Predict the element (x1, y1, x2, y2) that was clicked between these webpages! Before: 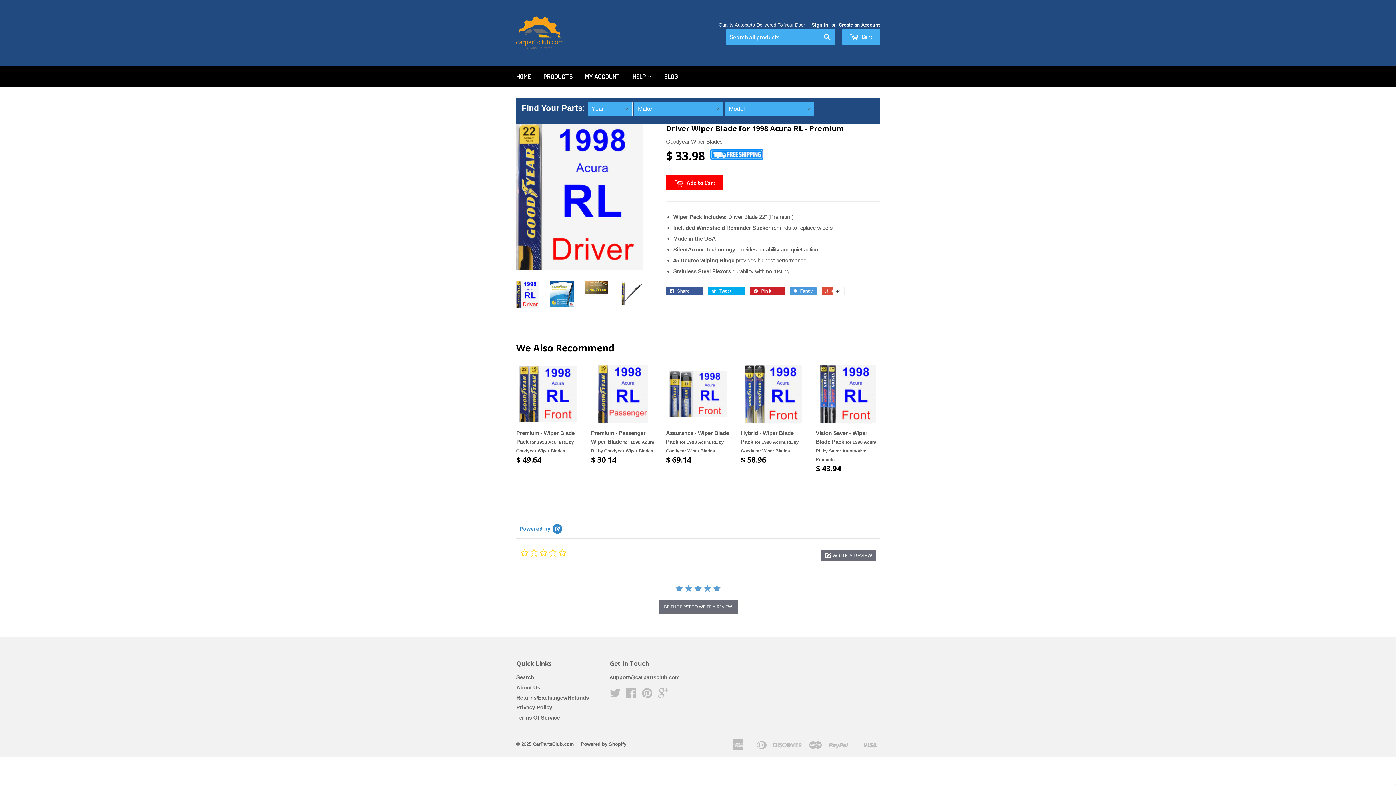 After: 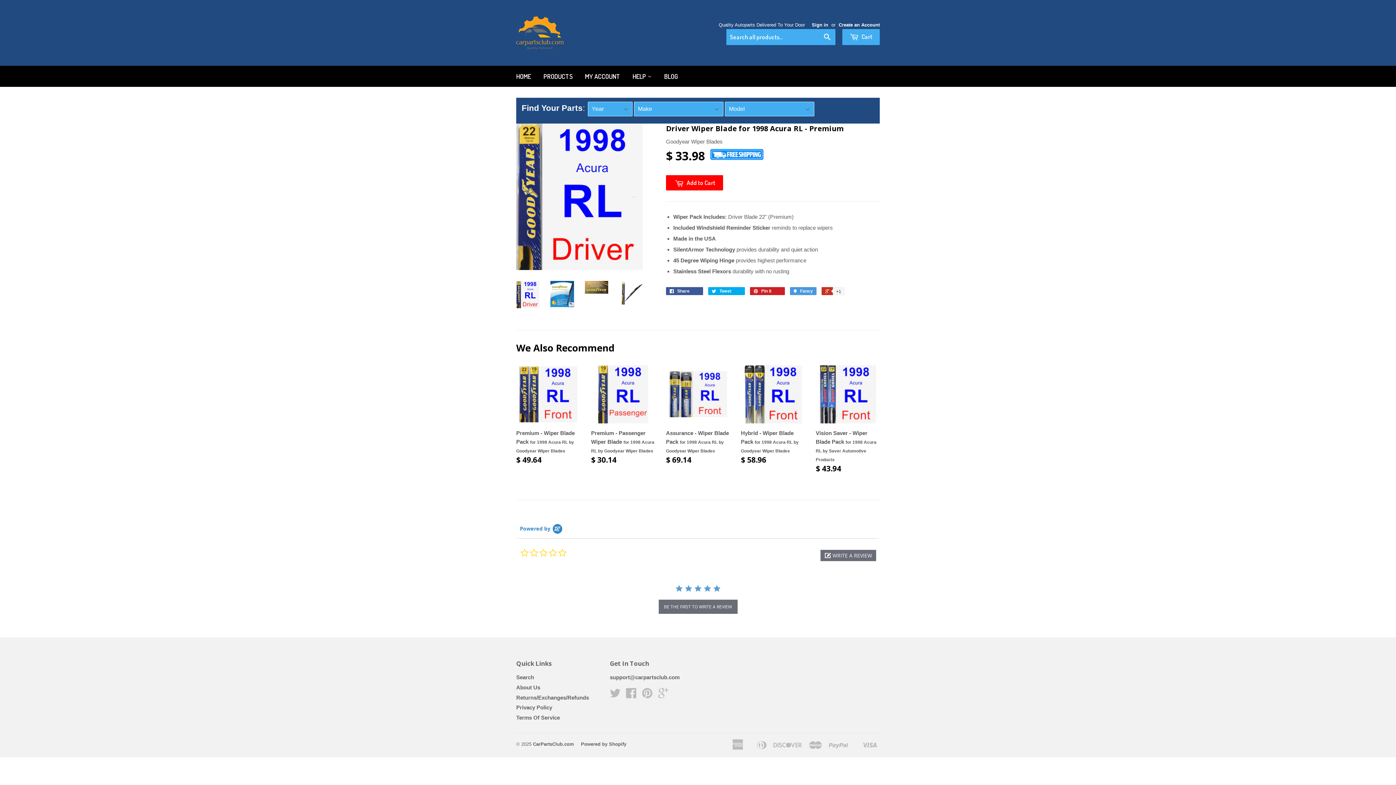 Action: label:  +1 bbox: (821, 287, 844, 295)